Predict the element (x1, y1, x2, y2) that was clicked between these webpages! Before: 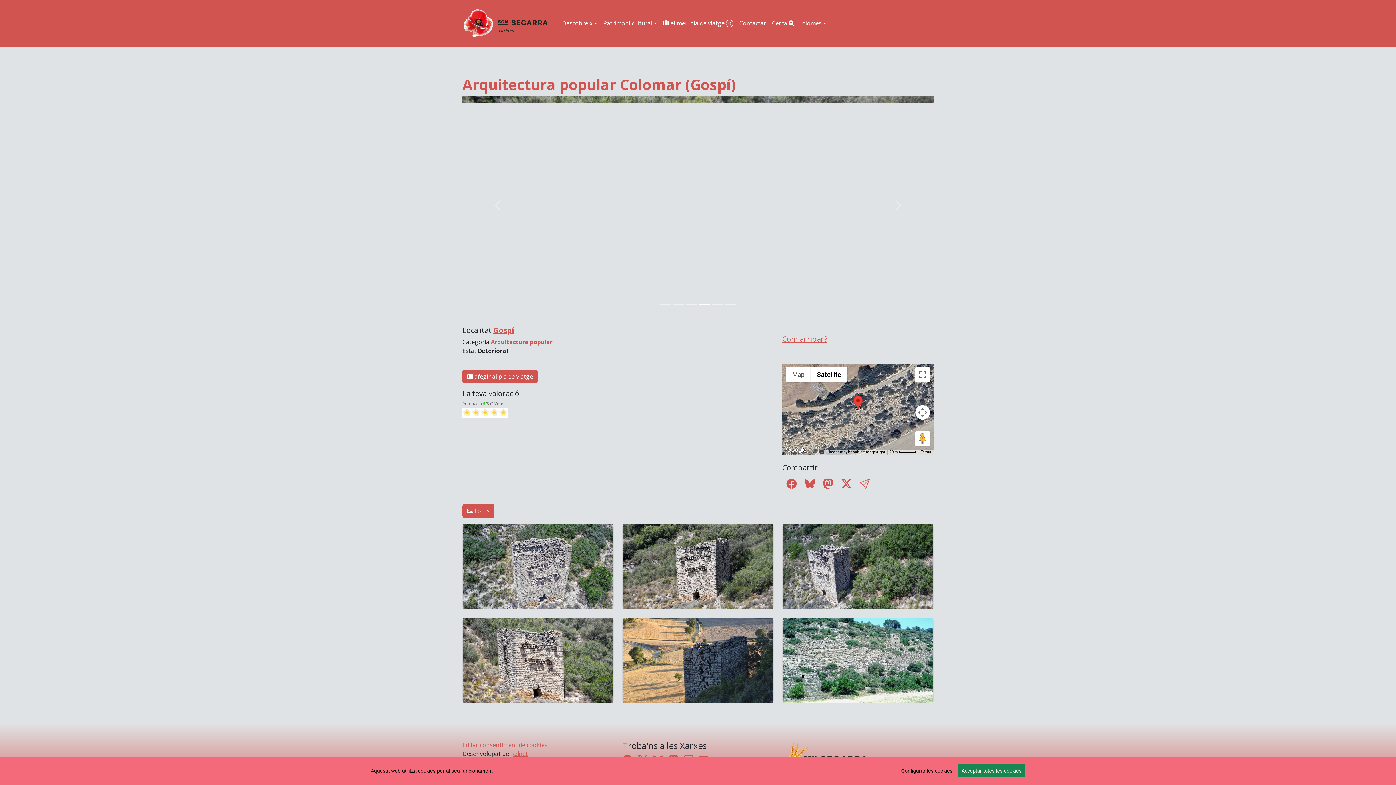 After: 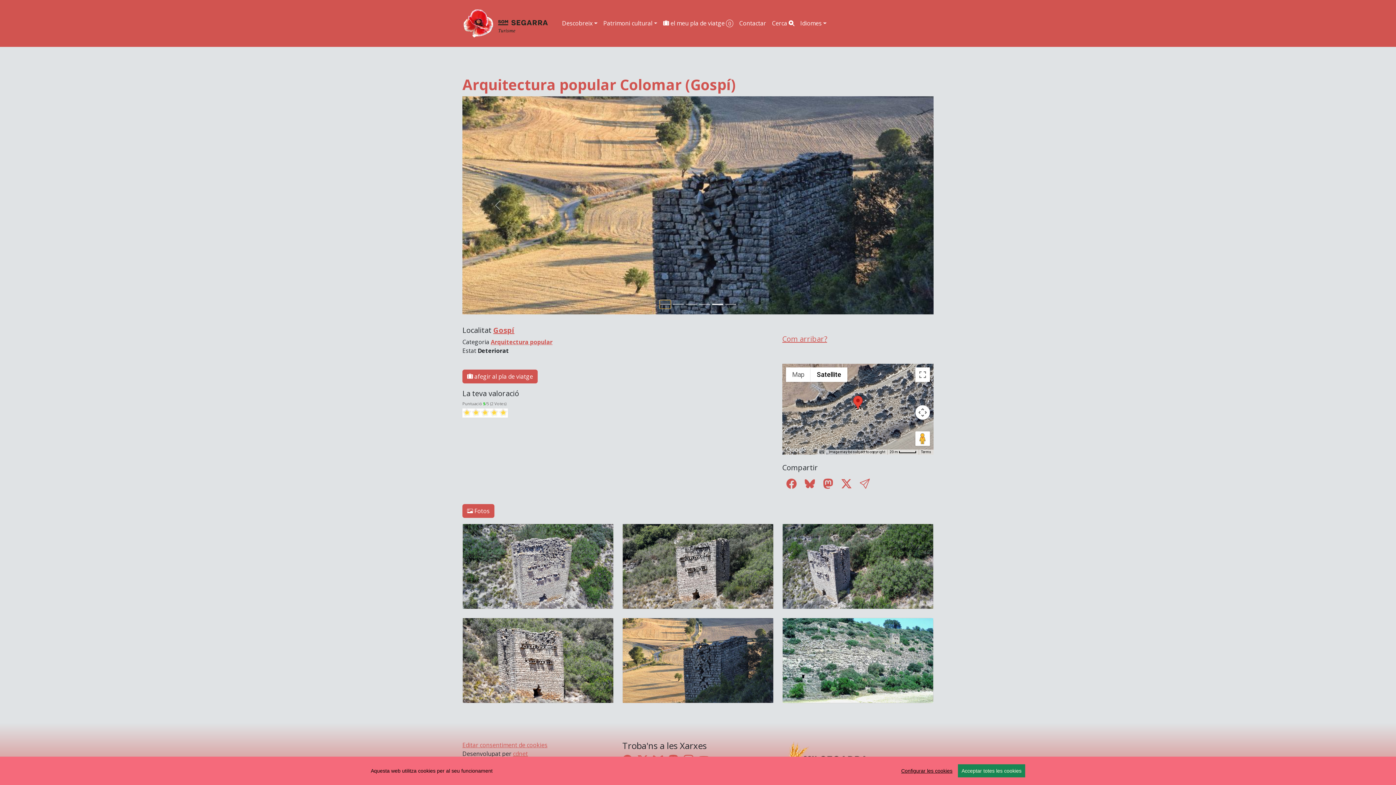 Action: bbox: (660, 300, 670, 308) label: Slide 0